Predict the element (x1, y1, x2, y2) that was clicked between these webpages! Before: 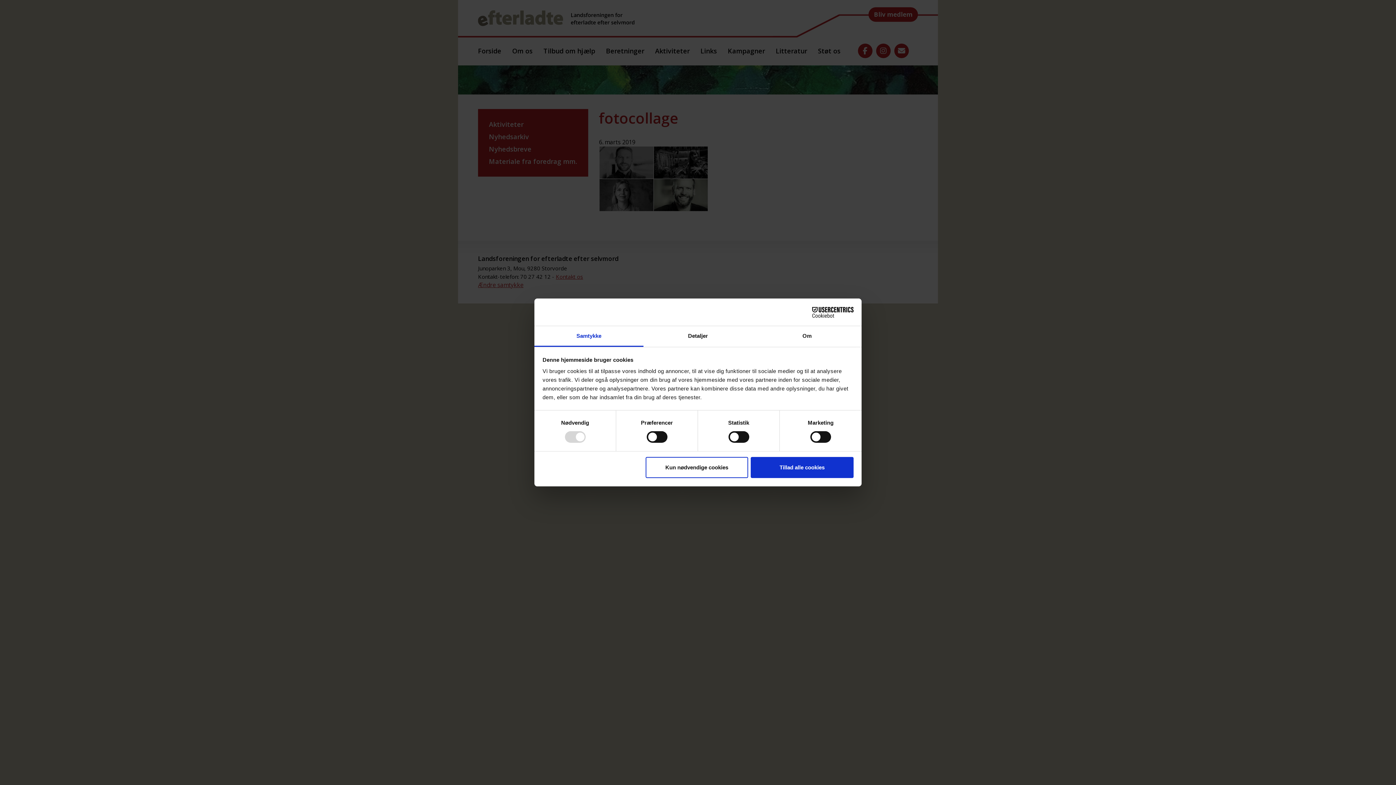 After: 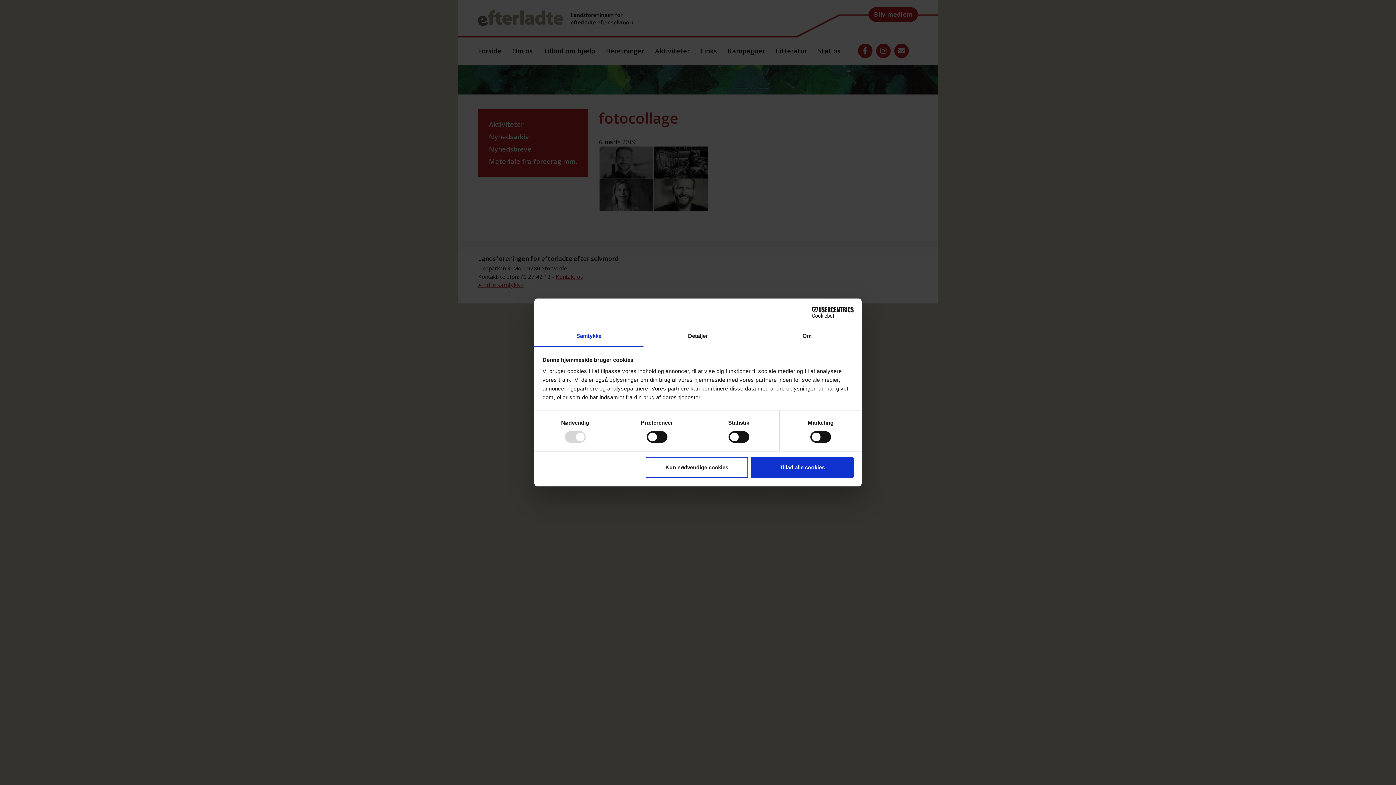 Action: bbox: (534, 326, 643, 347) label: Samtykke